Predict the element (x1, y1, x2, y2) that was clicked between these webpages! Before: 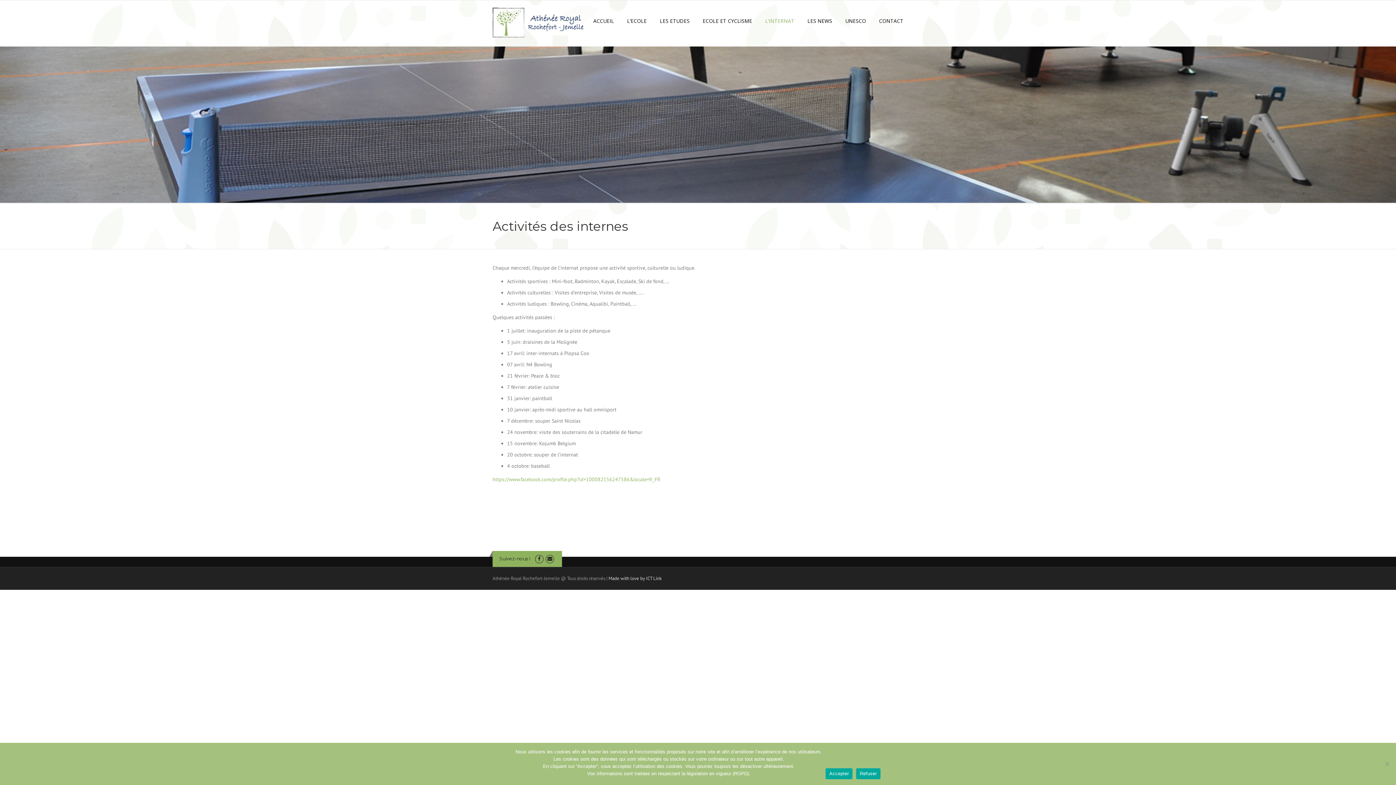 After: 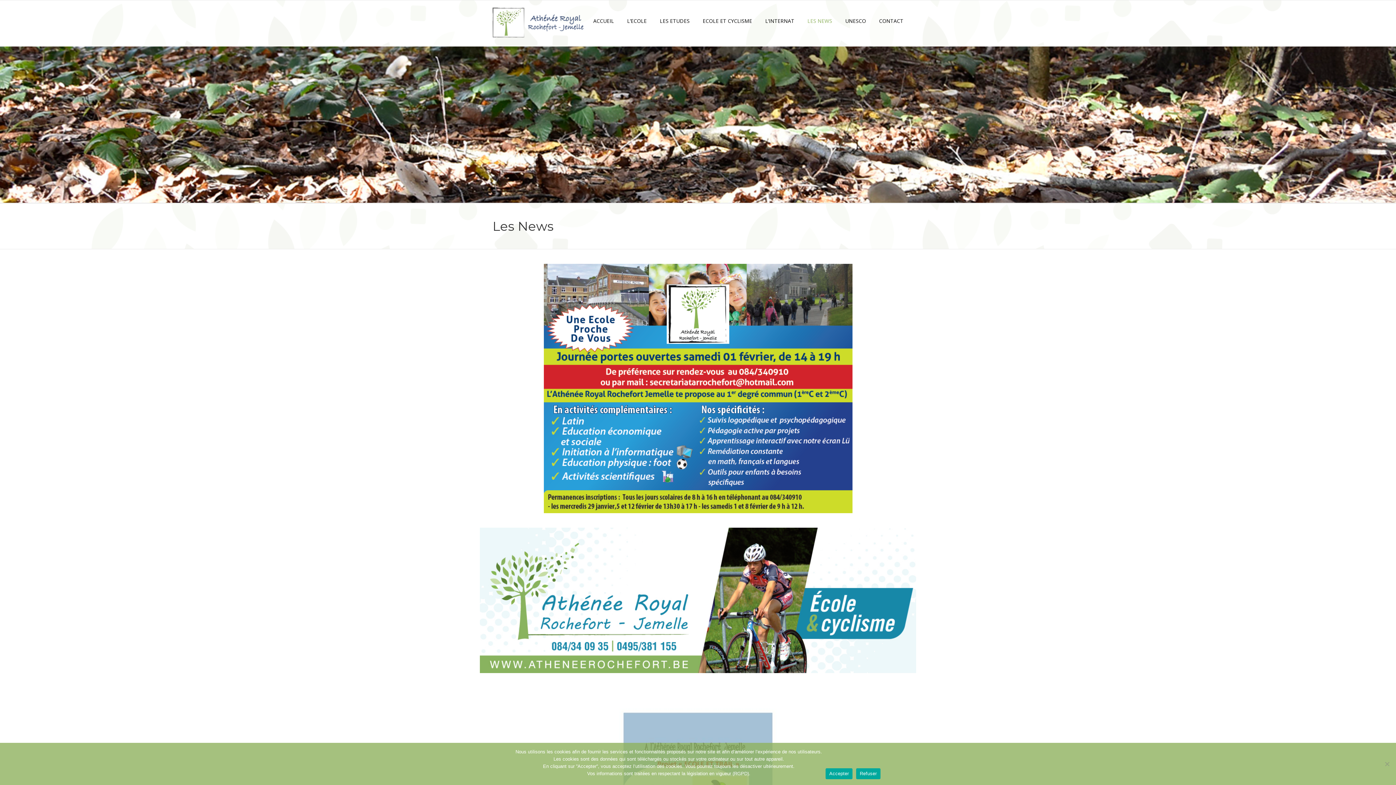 Action: label: LES NEWS bbox: (801, 7, 838, 32)